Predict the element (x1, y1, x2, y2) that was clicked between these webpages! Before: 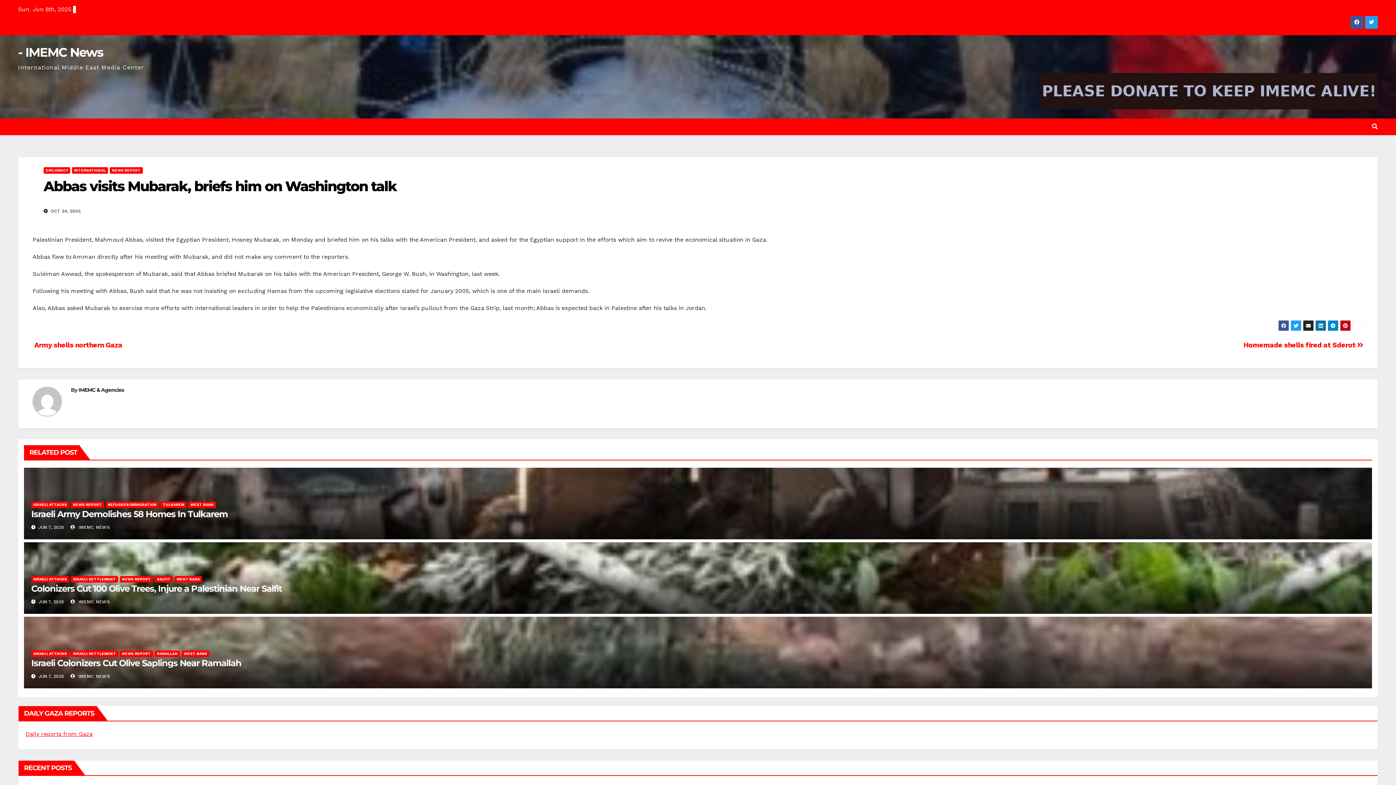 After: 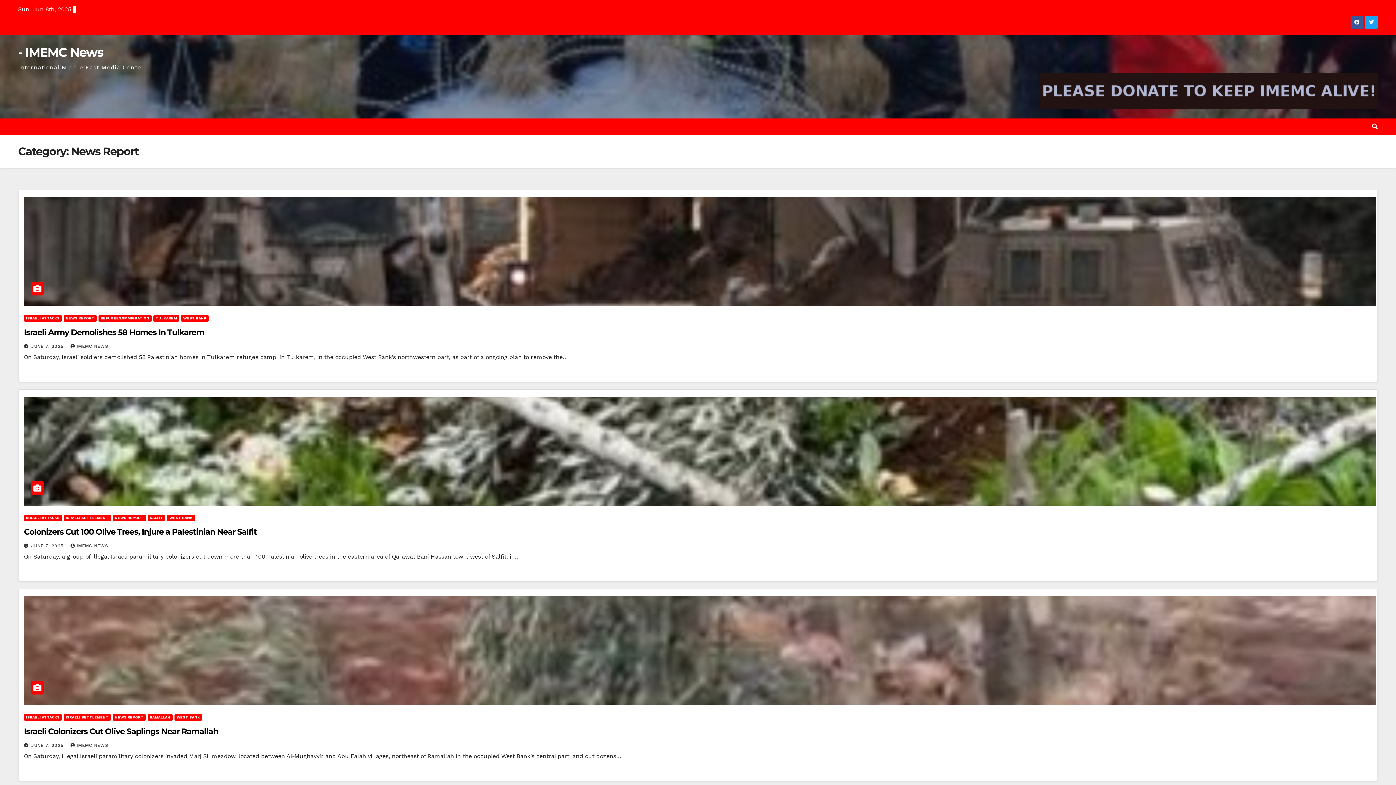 Action: bbox: (70, 501, 104, 508) label: NEWS REPORT